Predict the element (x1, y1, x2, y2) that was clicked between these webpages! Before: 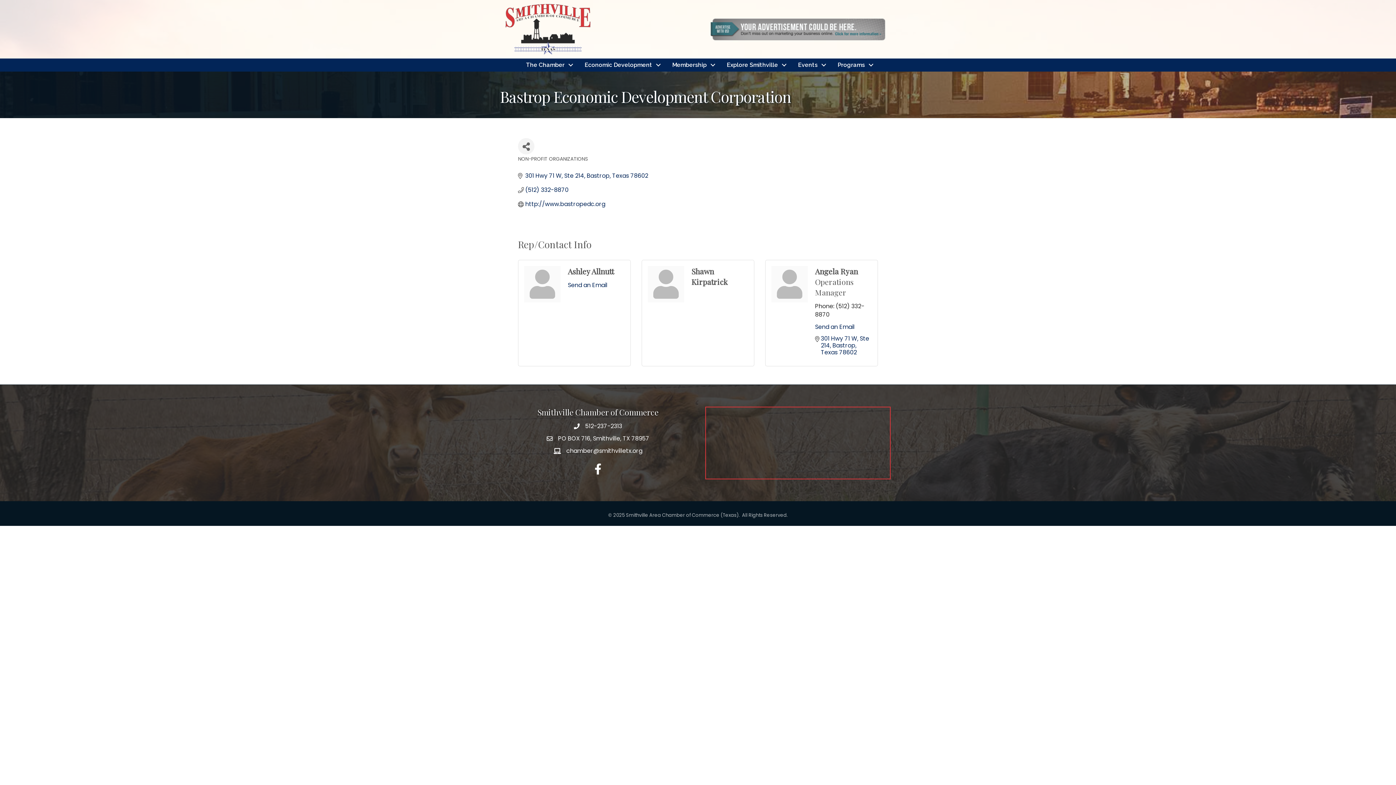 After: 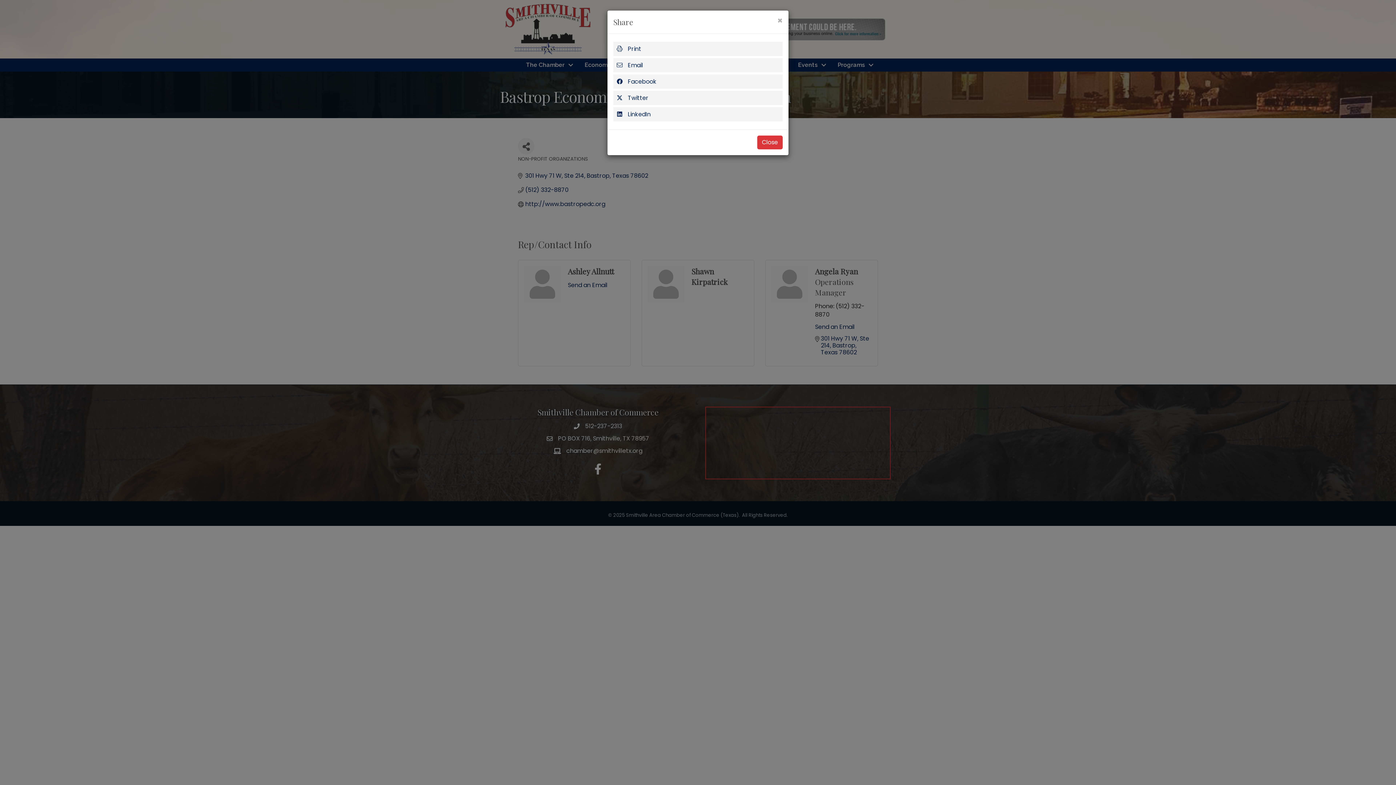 Action: label: Share Button bbox: (518, 138, 534, 154)